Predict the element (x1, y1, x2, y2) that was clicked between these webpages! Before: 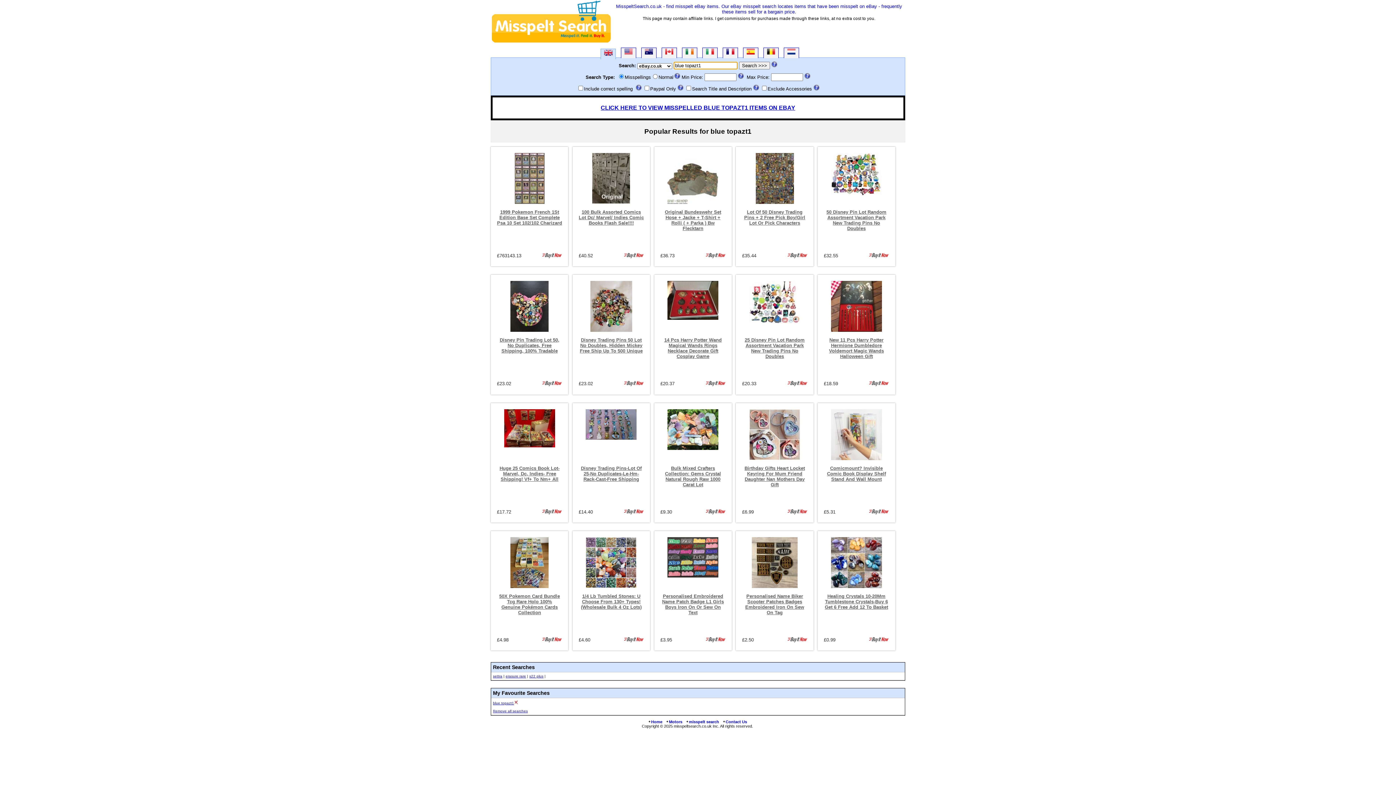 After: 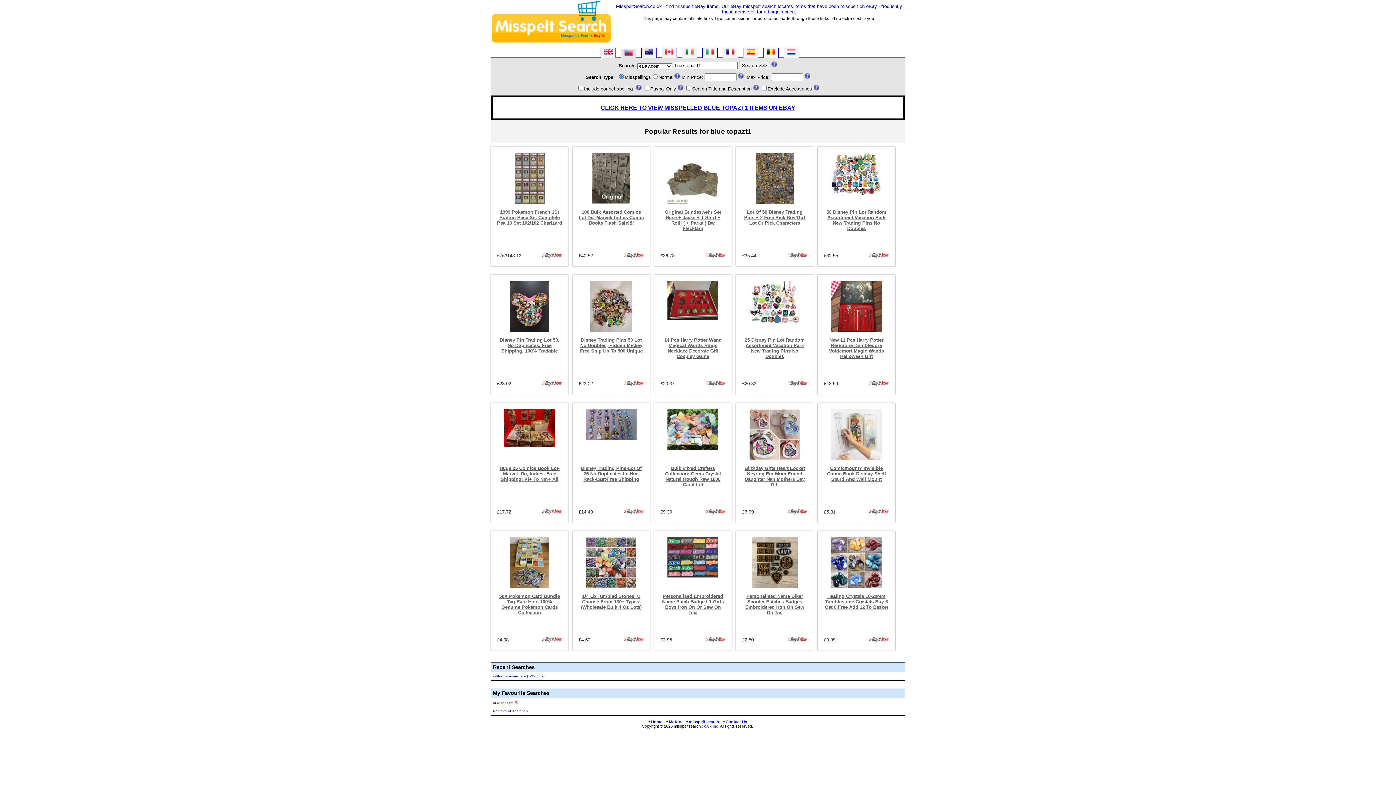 Action: bbox: (621, 47, 636, 58)